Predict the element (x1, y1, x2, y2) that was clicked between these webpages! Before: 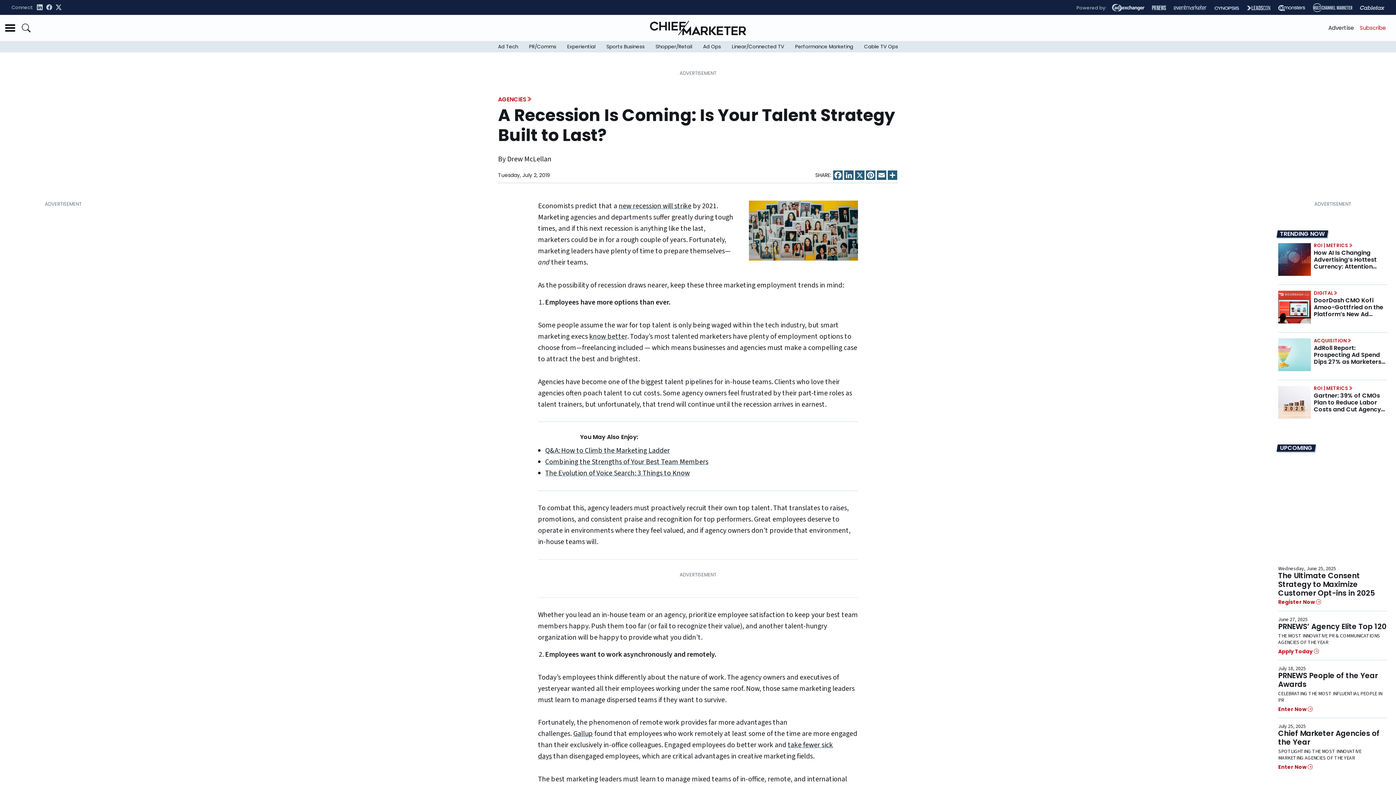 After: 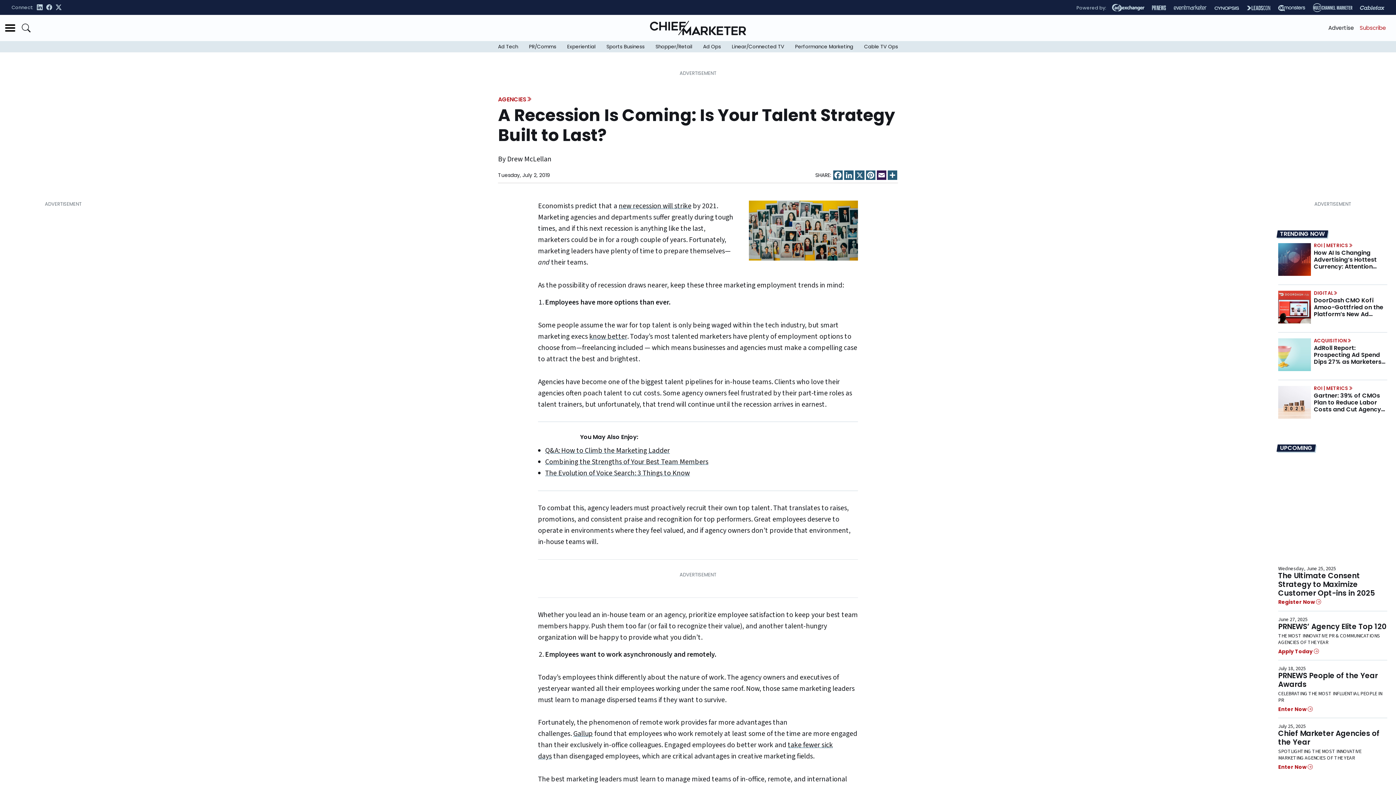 Action: bbox: (876, 170, 887, 180) label: Email